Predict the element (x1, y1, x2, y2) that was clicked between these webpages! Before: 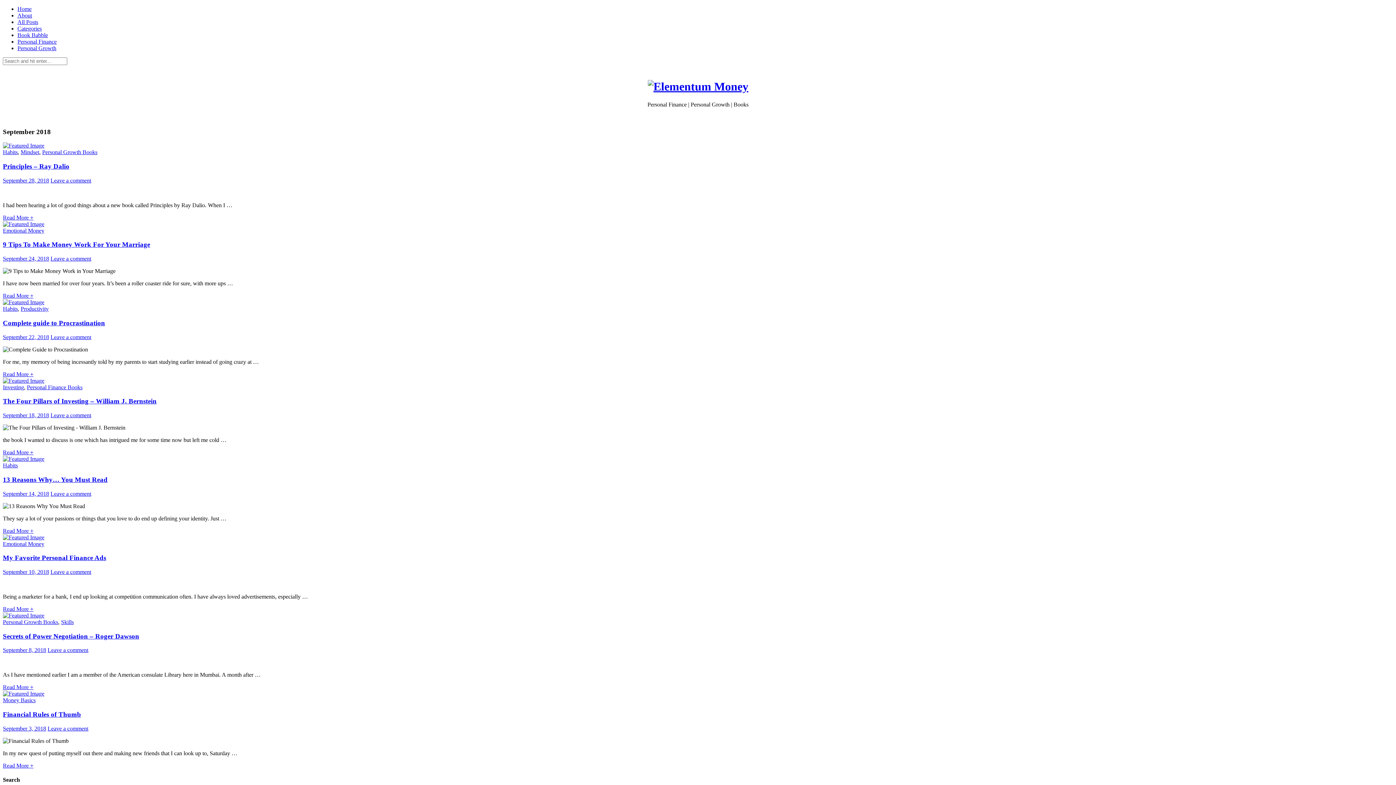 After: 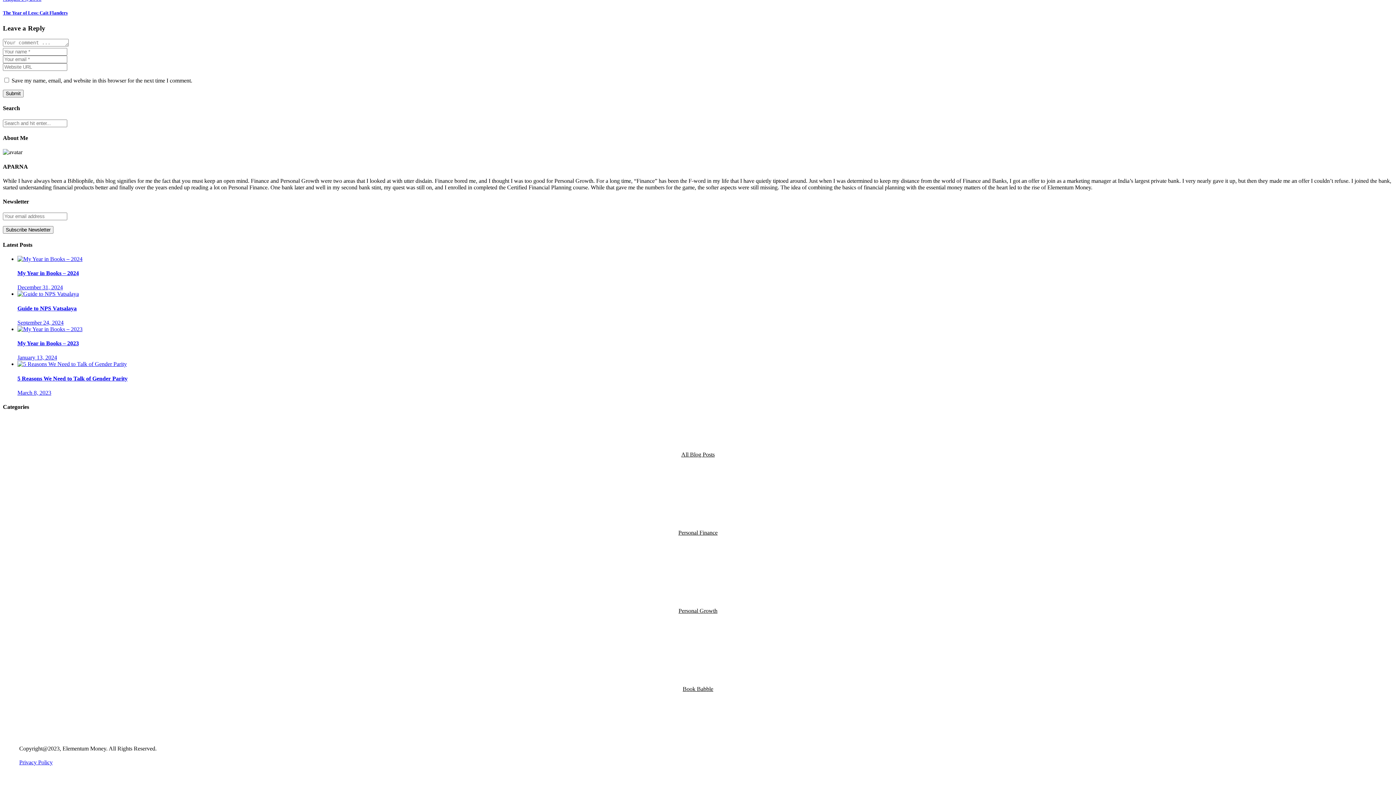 Action: bbox: (50, 569, 91, 575) label: Leave a comment